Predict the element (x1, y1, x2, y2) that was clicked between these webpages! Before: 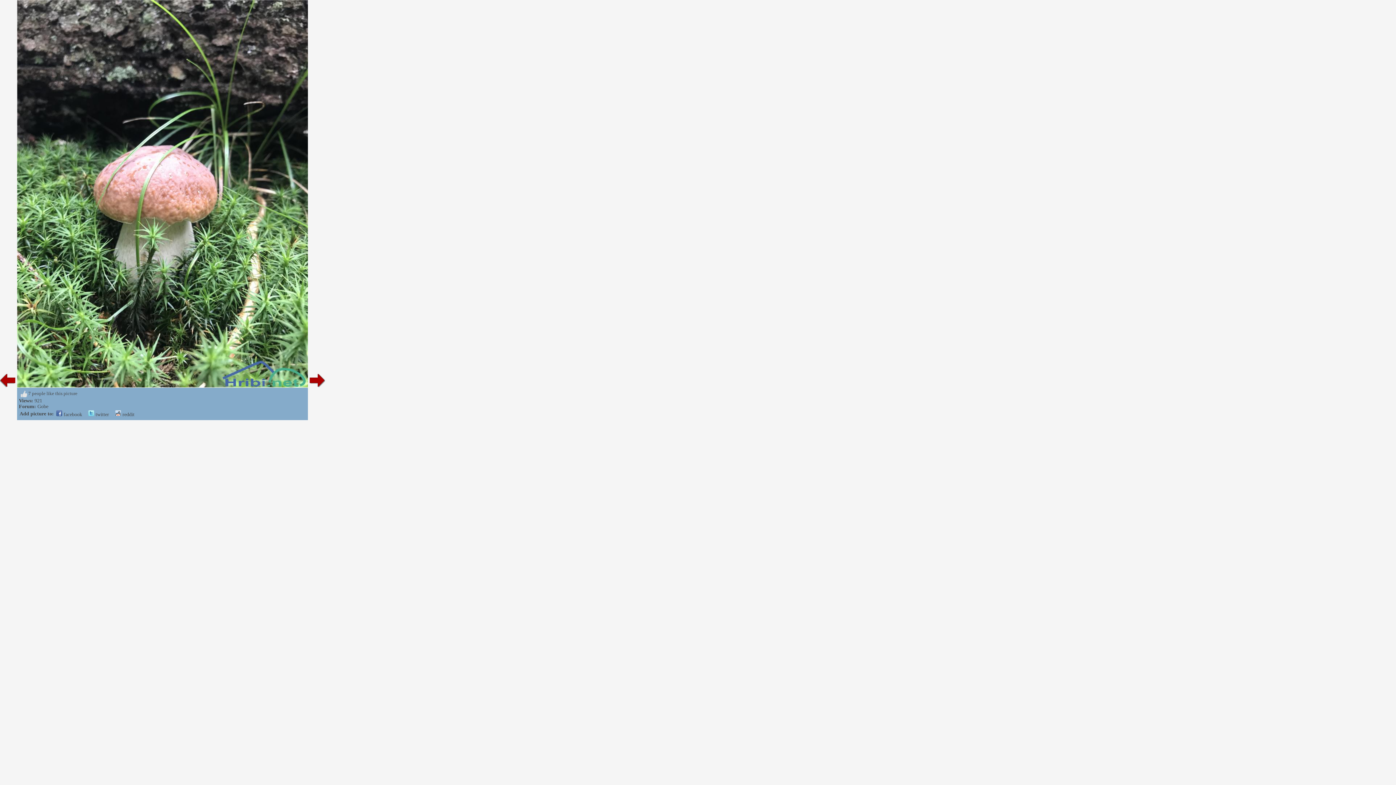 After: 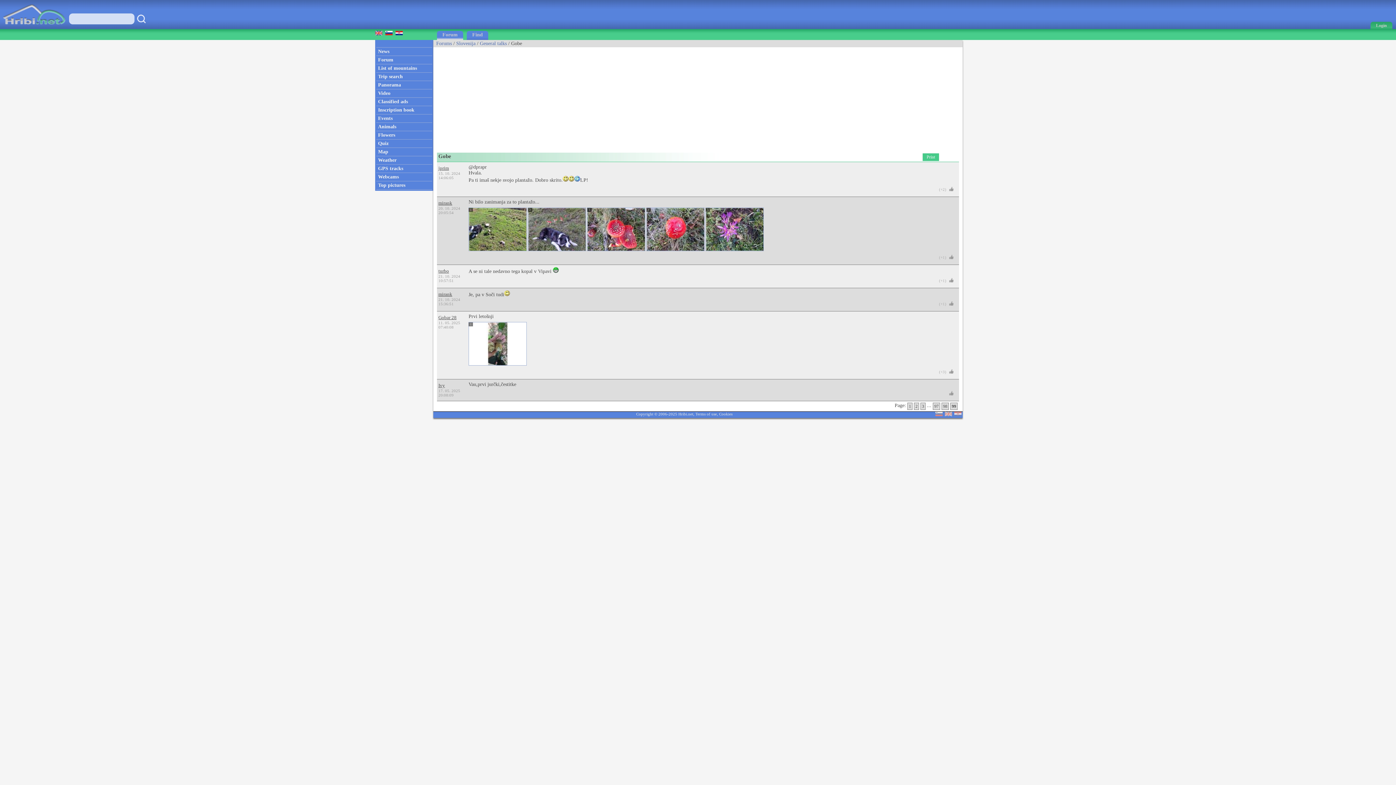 Action: label: Gobe bbox: (37, 404, 48, 409)